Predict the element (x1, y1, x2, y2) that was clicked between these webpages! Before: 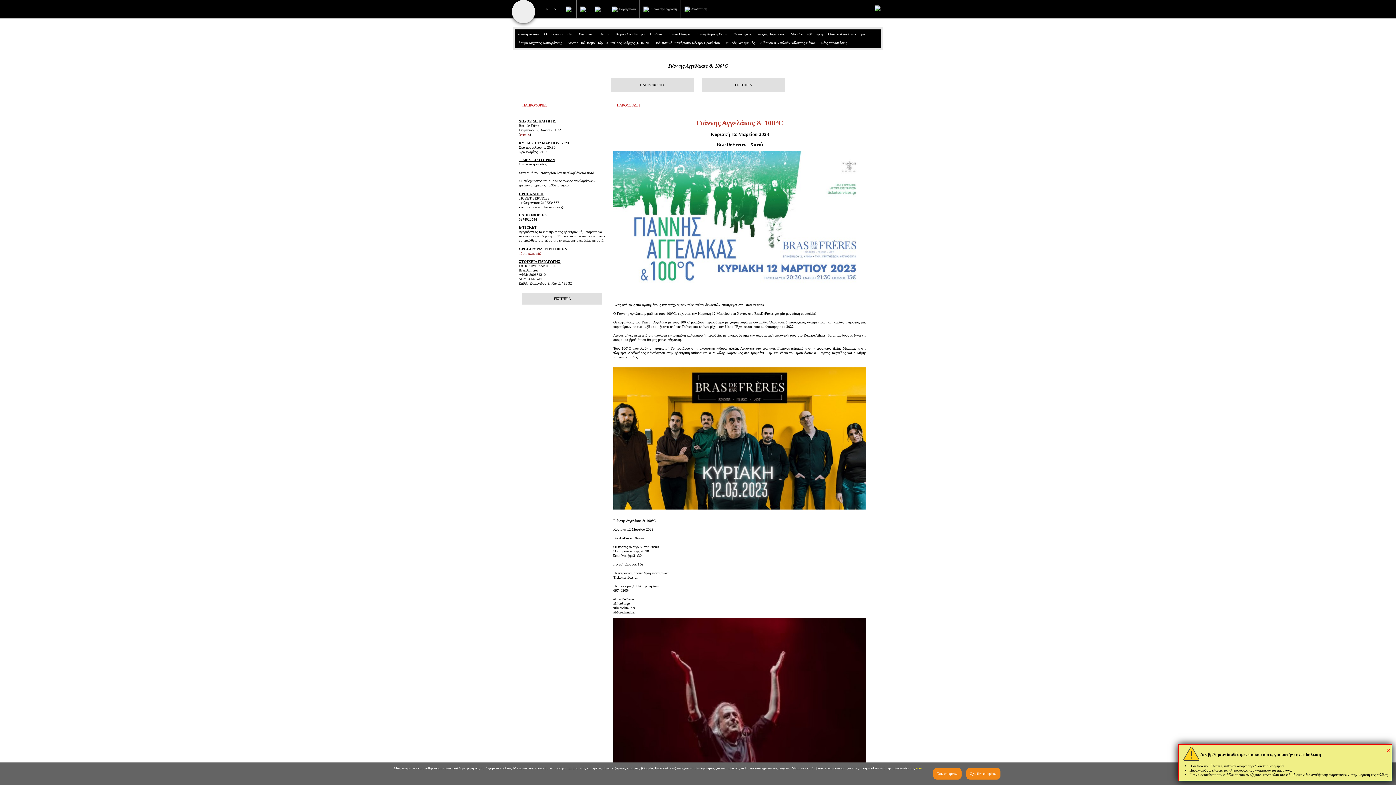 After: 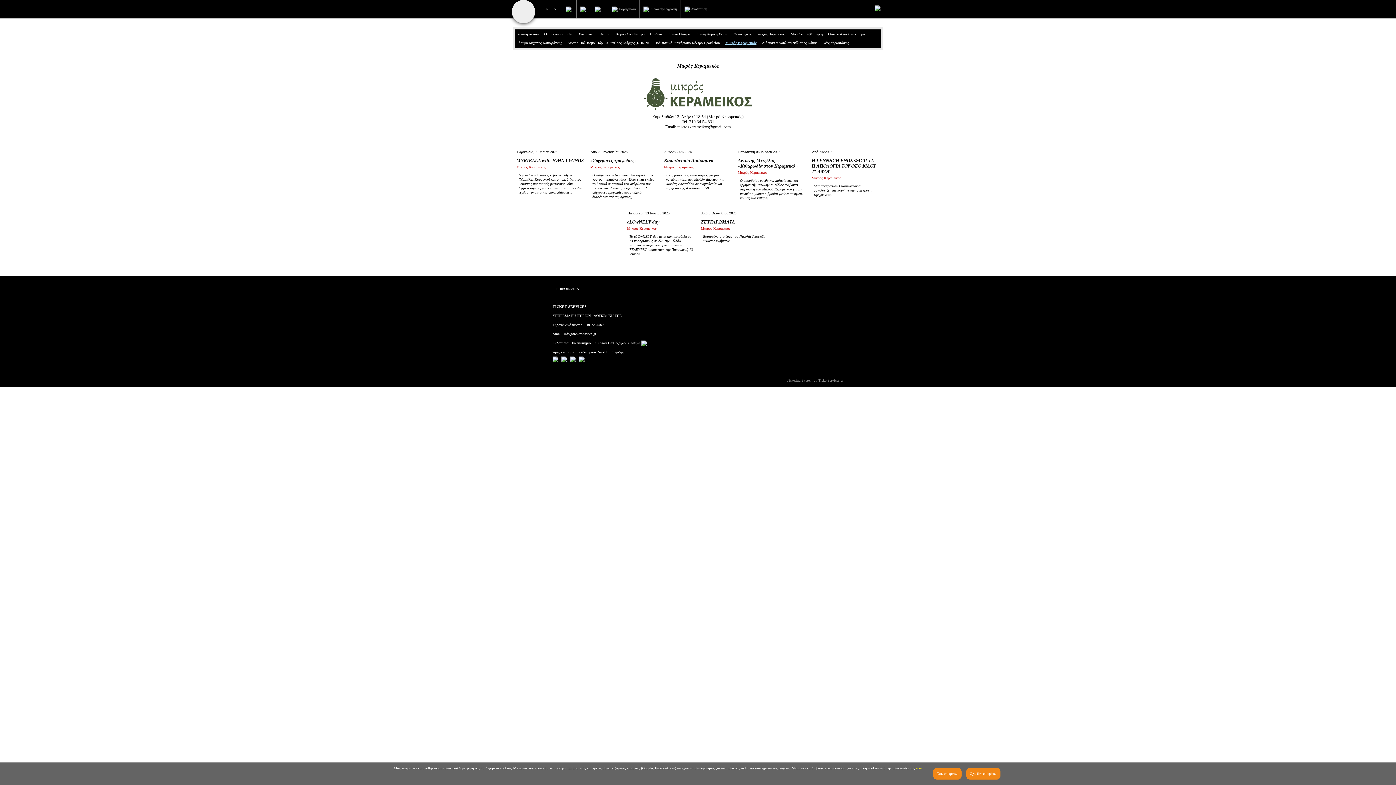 Action: label: Μικρός Κεραμεικός bbox: (723, 38, 758, 47)